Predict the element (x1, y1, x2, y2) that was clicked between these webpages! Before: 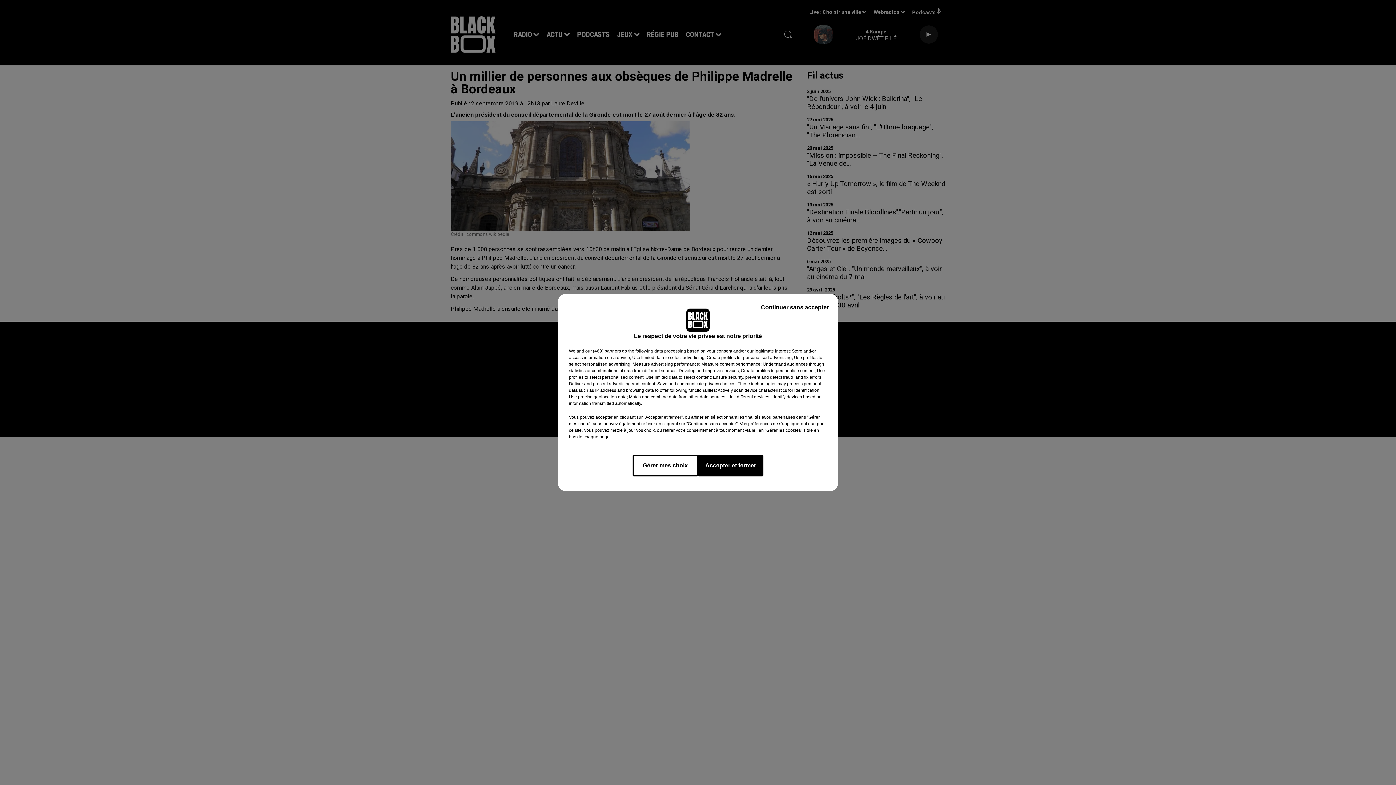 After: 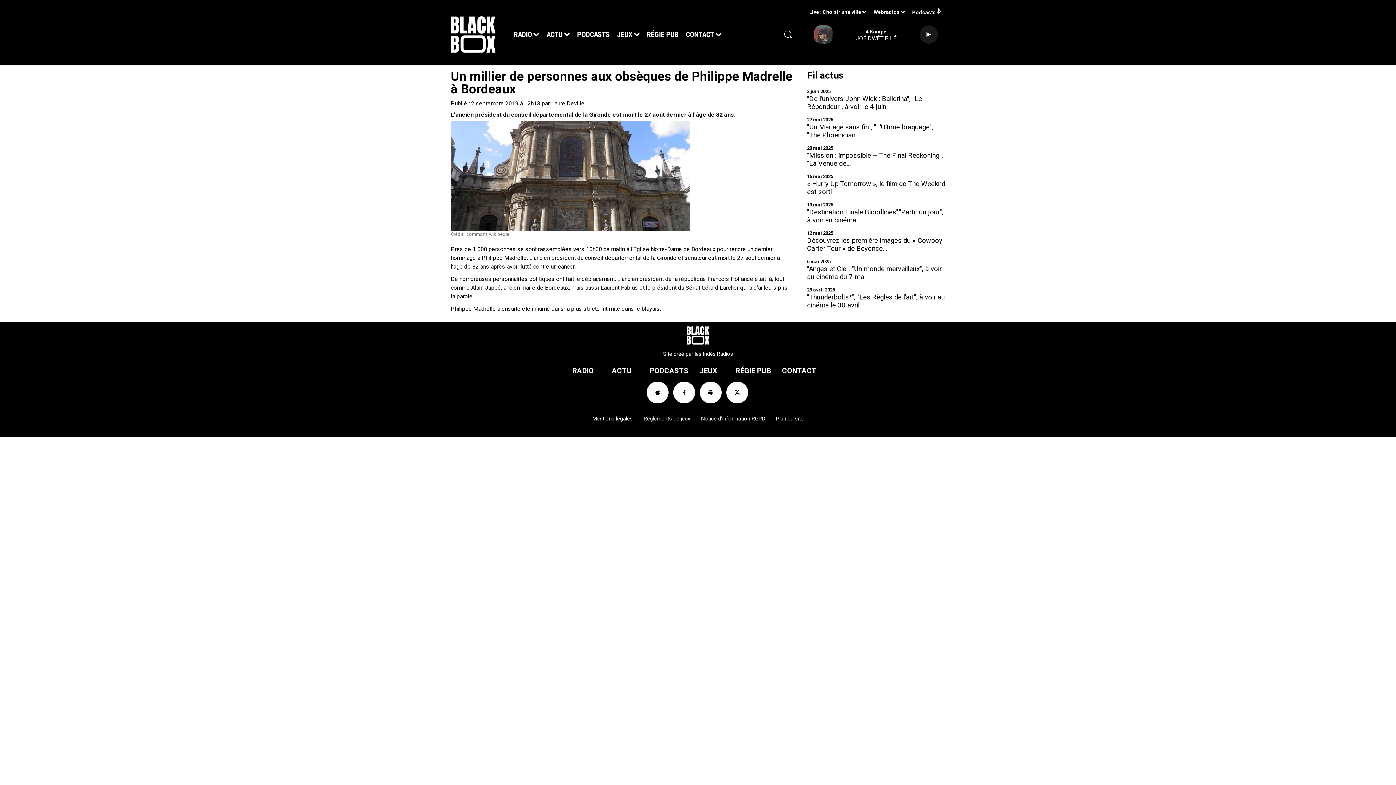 Action: bbox: (755, 297, 834, 317) label: Continuer sans accepter